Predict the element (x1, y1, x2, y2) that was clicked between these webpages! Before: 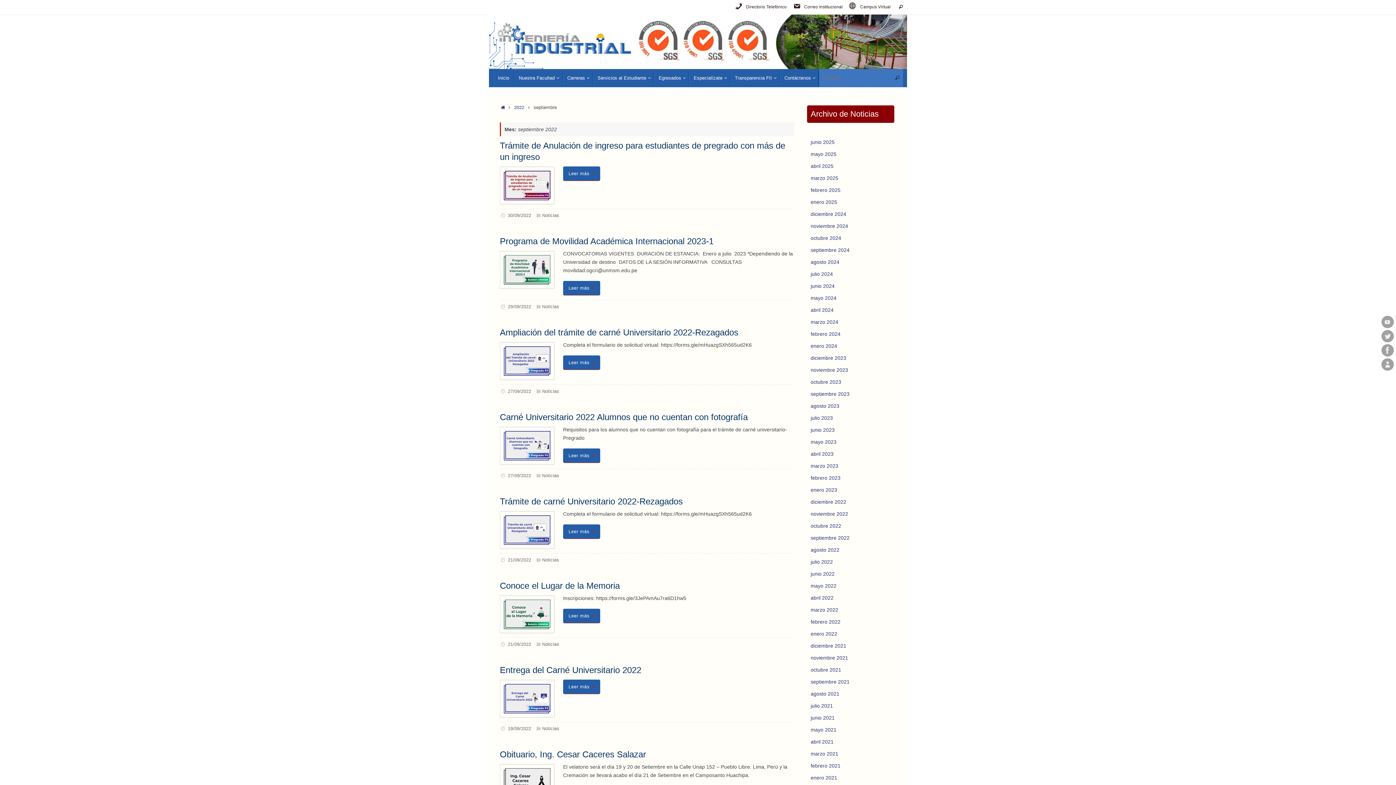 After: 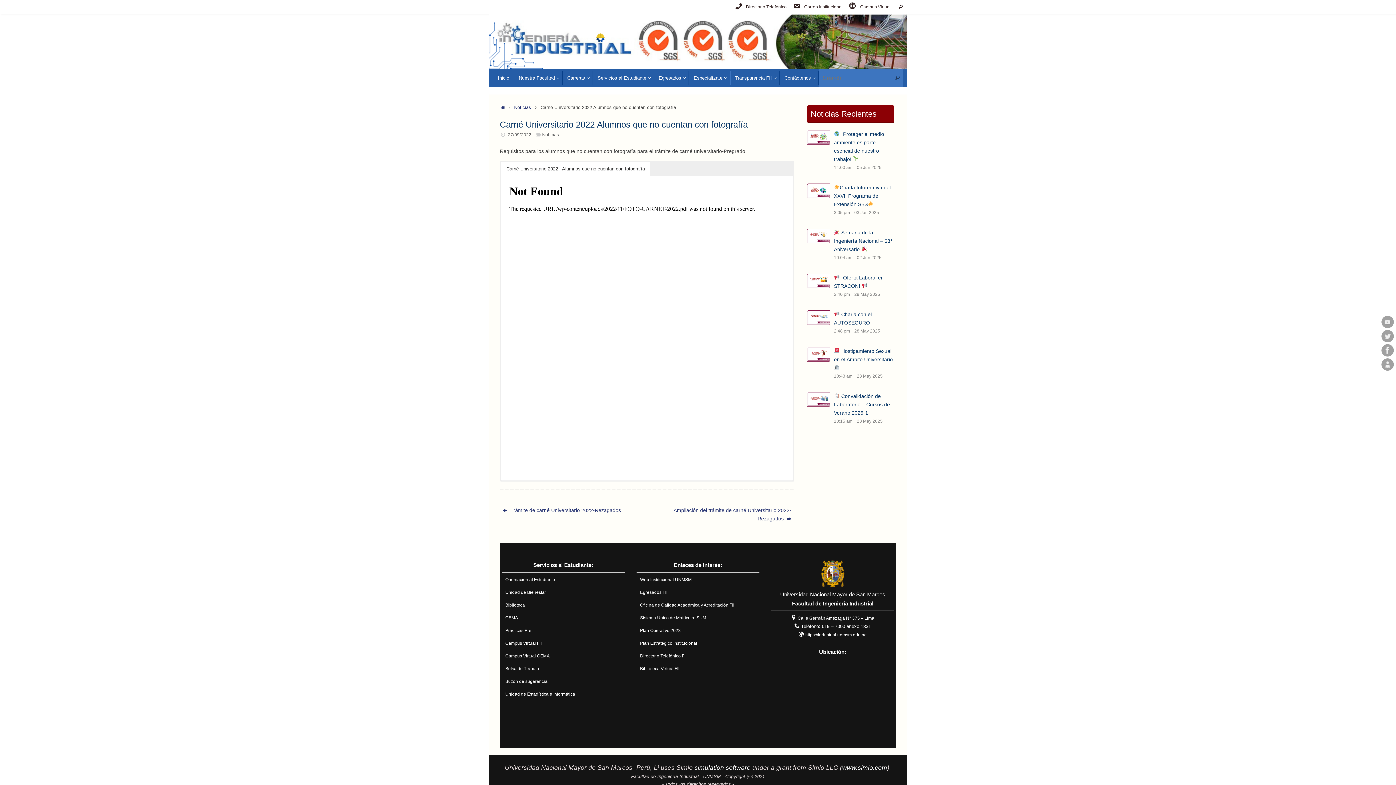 Action: label: Leer más bbox: (563, 448, 600, 463)